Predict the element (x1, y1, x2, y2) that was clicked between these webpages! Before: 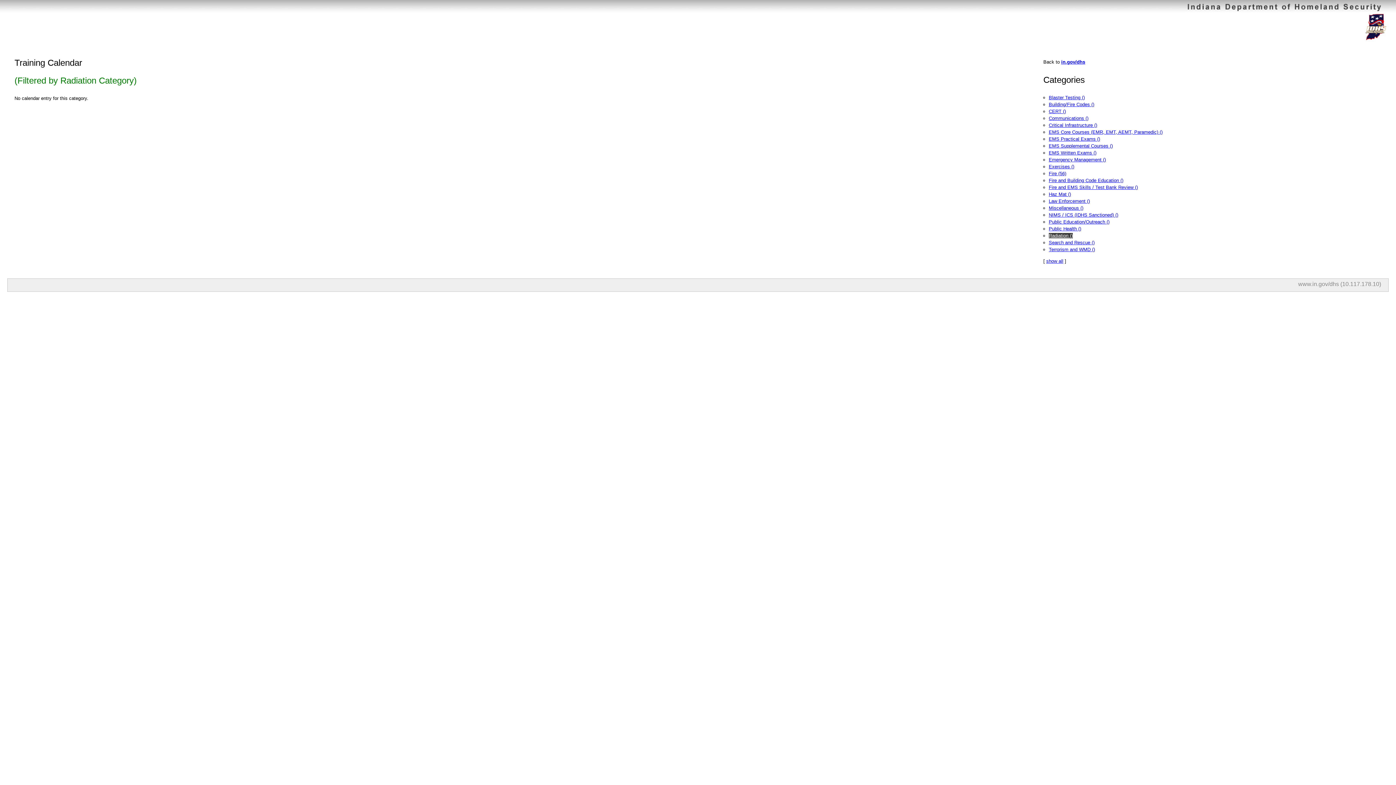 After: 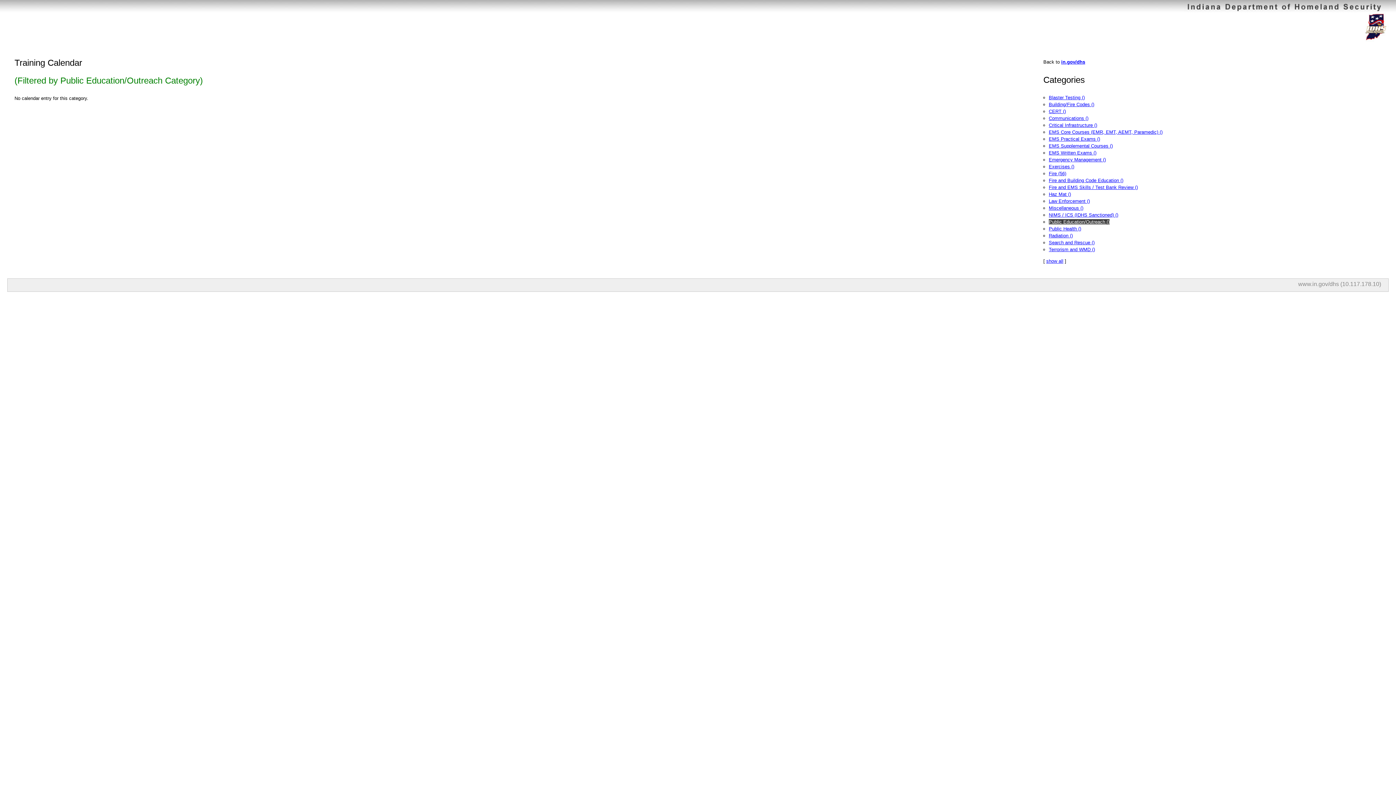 Action: label: Public Education/Outreach () bbox: (1049, 219, 1109, 224)